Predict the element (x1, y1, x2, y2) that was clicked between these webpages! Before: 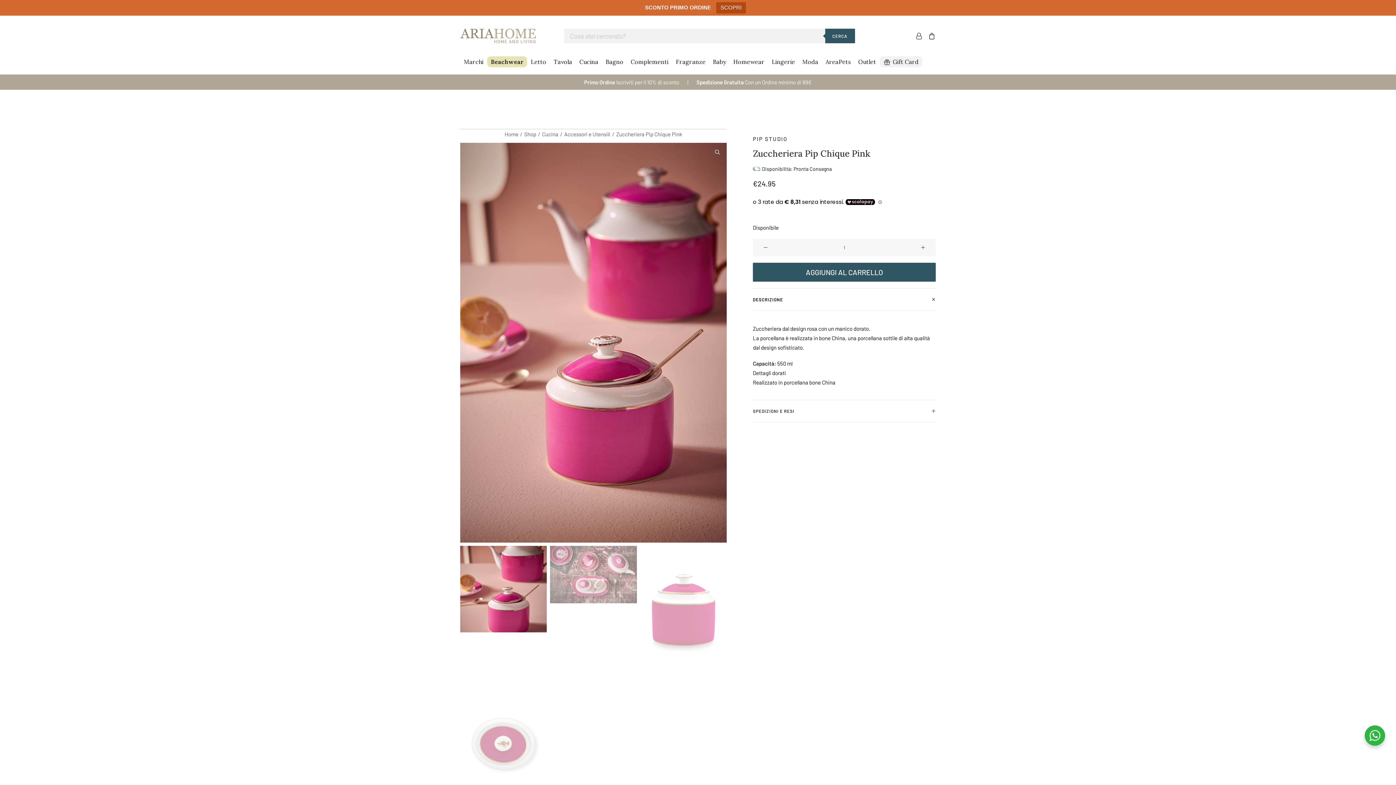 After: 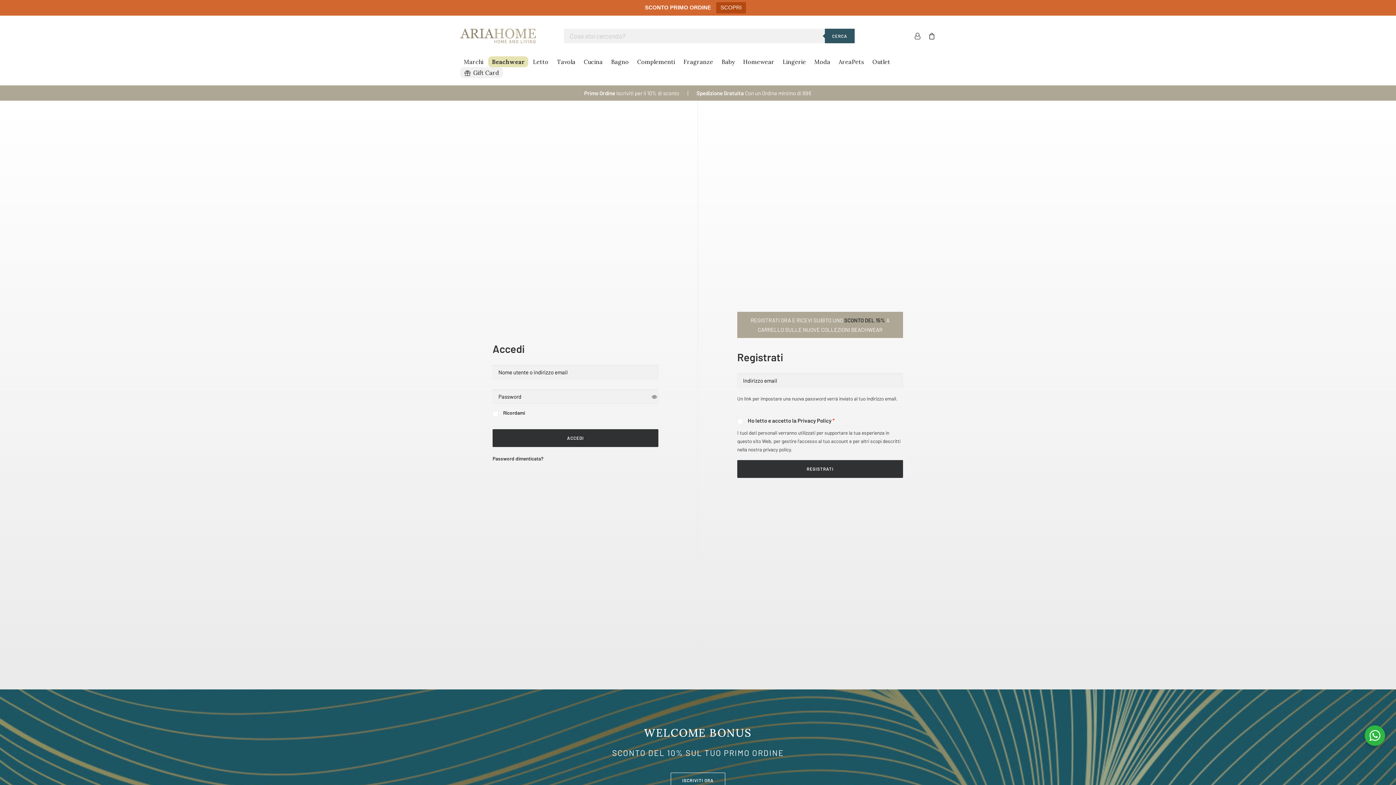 Action: bbox: (915, 15, 925, 56)